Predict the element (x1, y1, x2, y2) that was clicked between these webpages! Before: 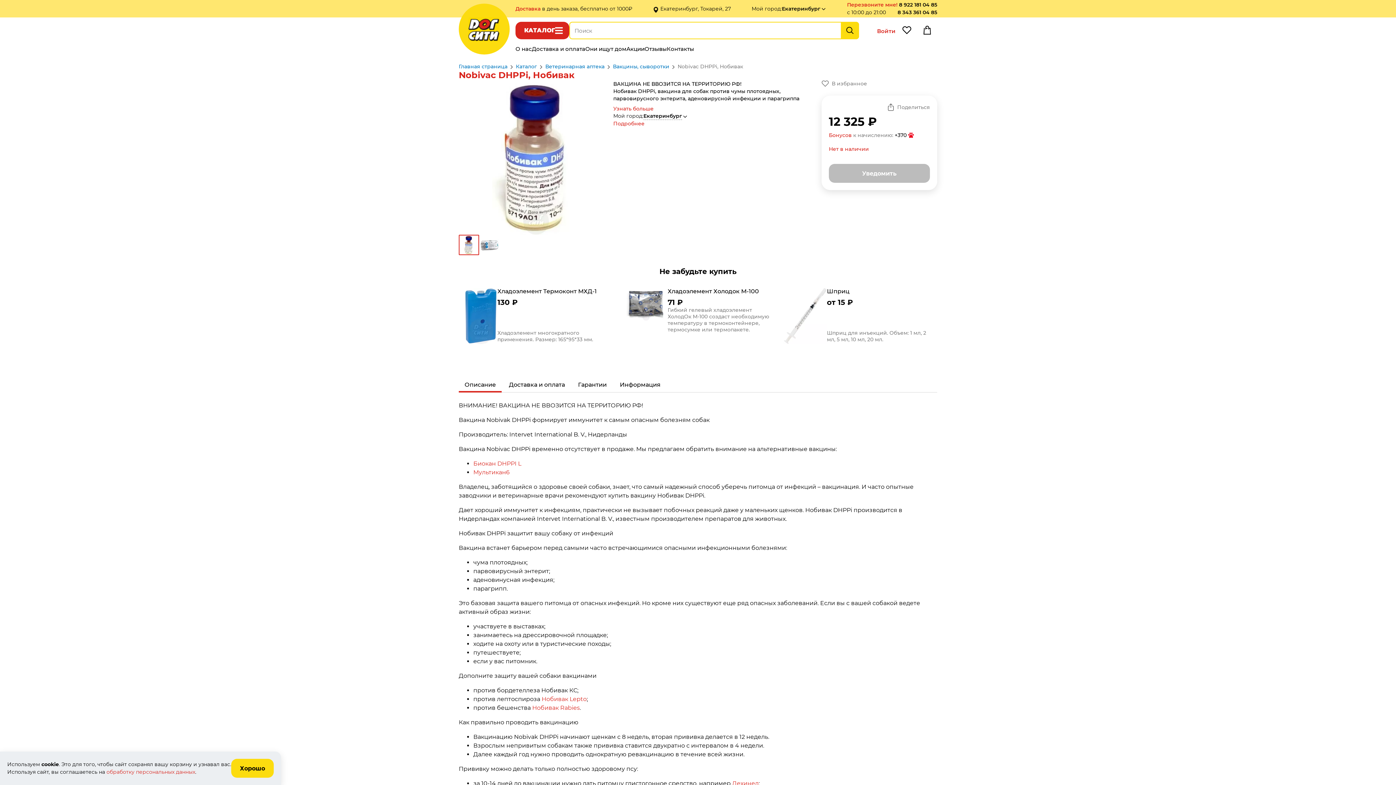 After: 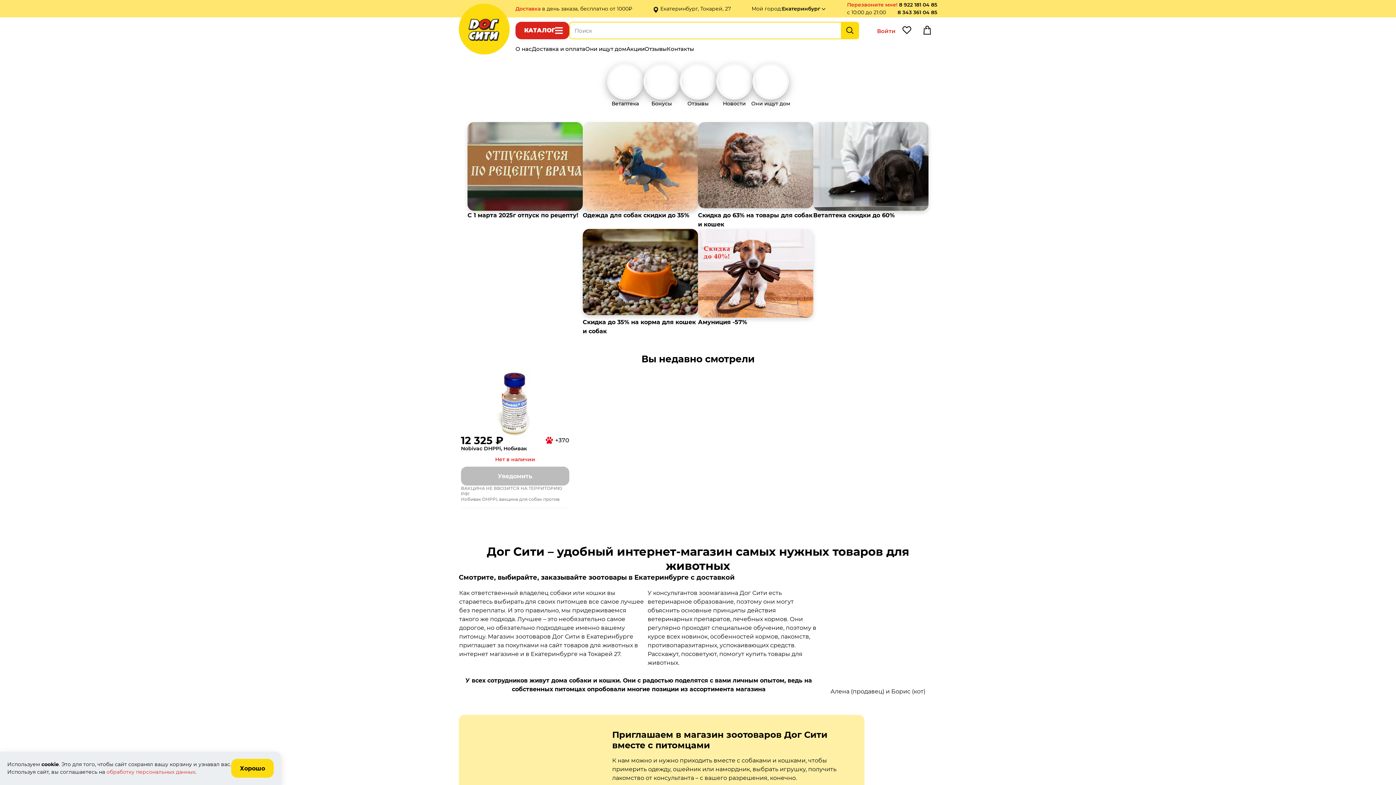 Action: bbox: (467, 16, 501, 41)